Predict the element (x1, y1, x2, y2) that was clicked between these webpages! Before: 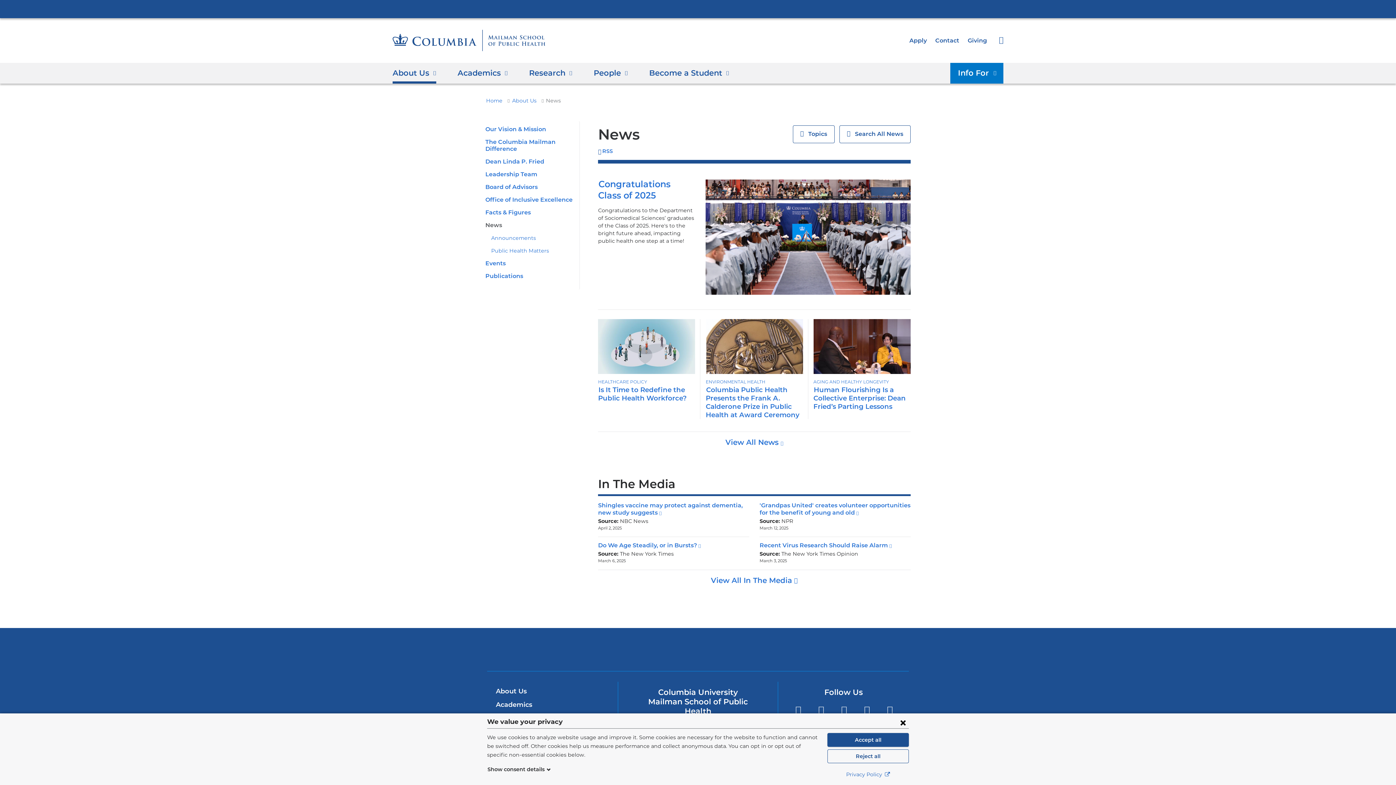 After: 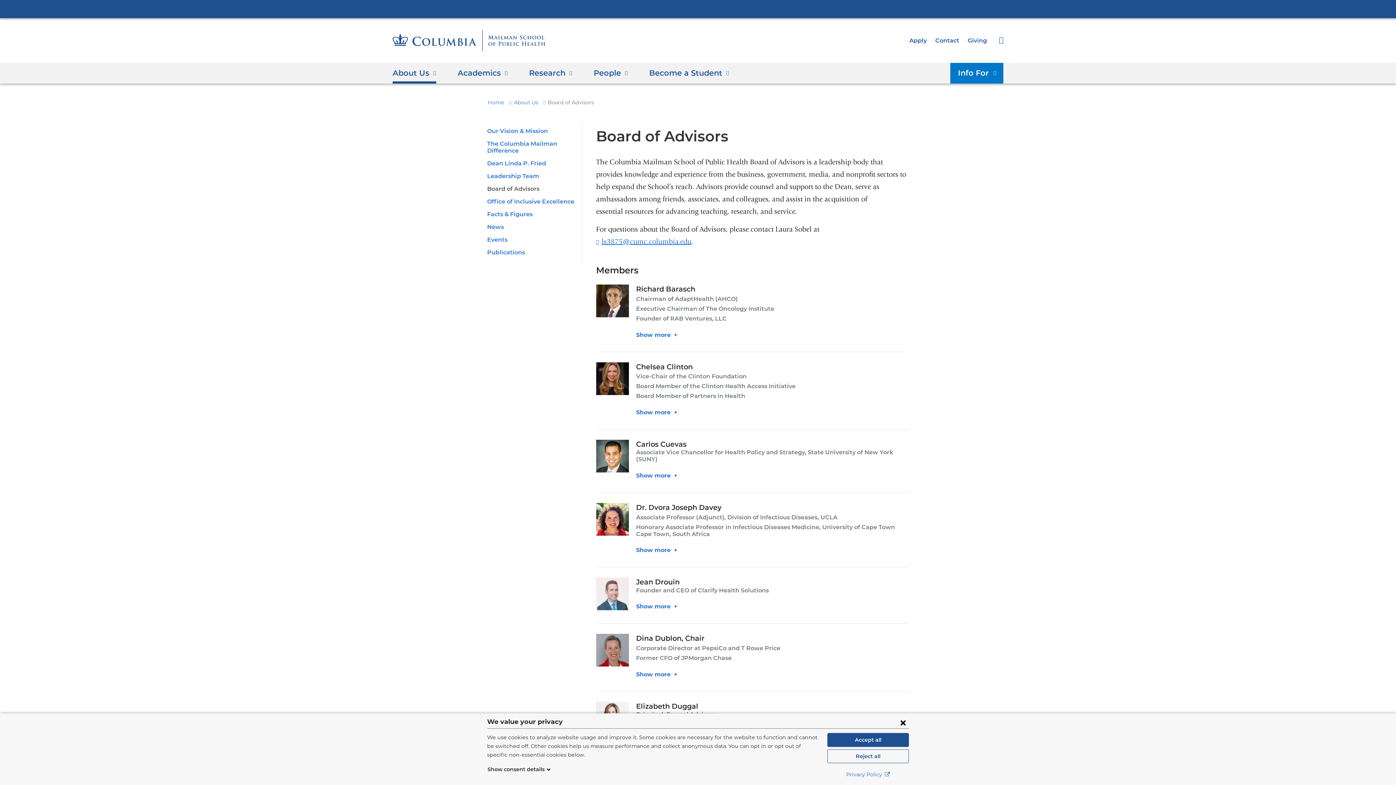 Action: bbox: (485, 183, 537, 190) label: Board of Advisors